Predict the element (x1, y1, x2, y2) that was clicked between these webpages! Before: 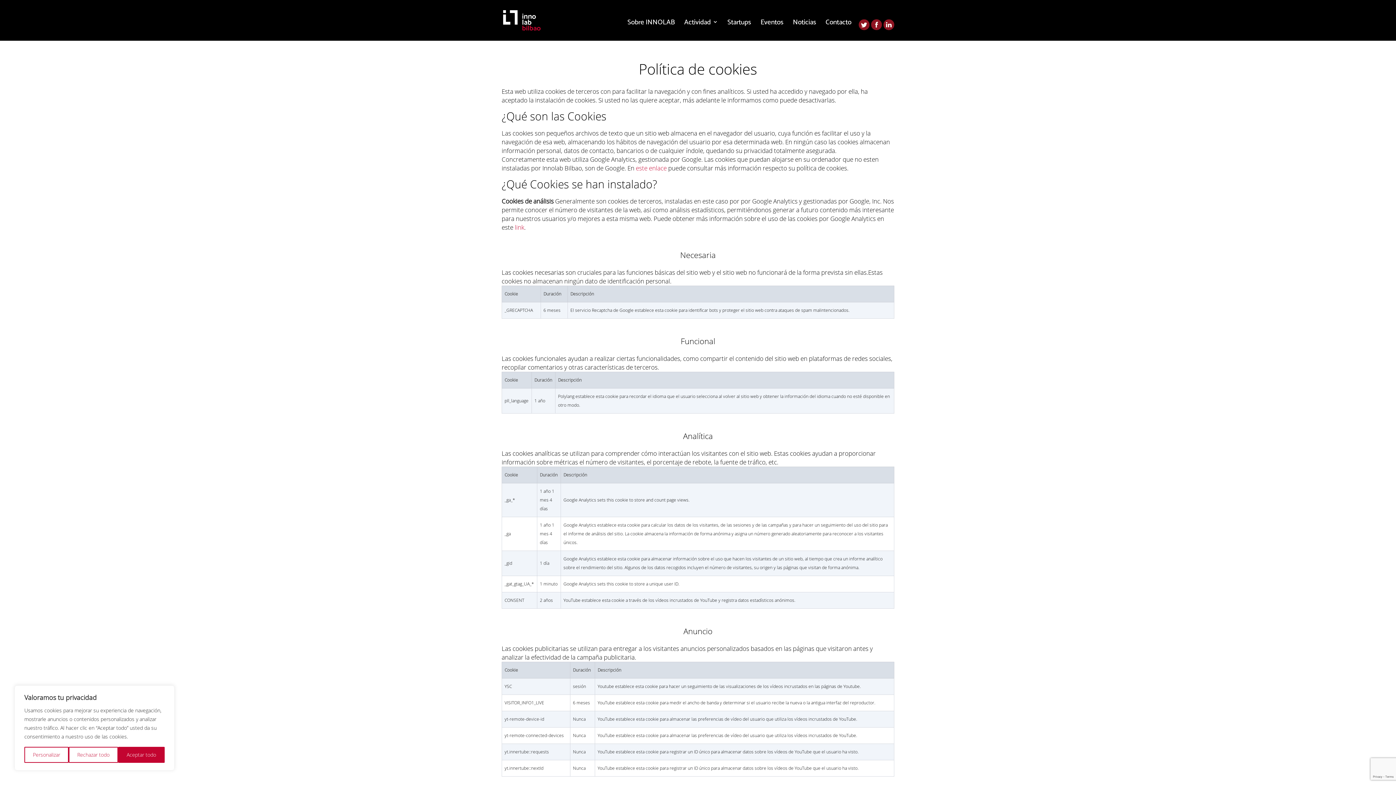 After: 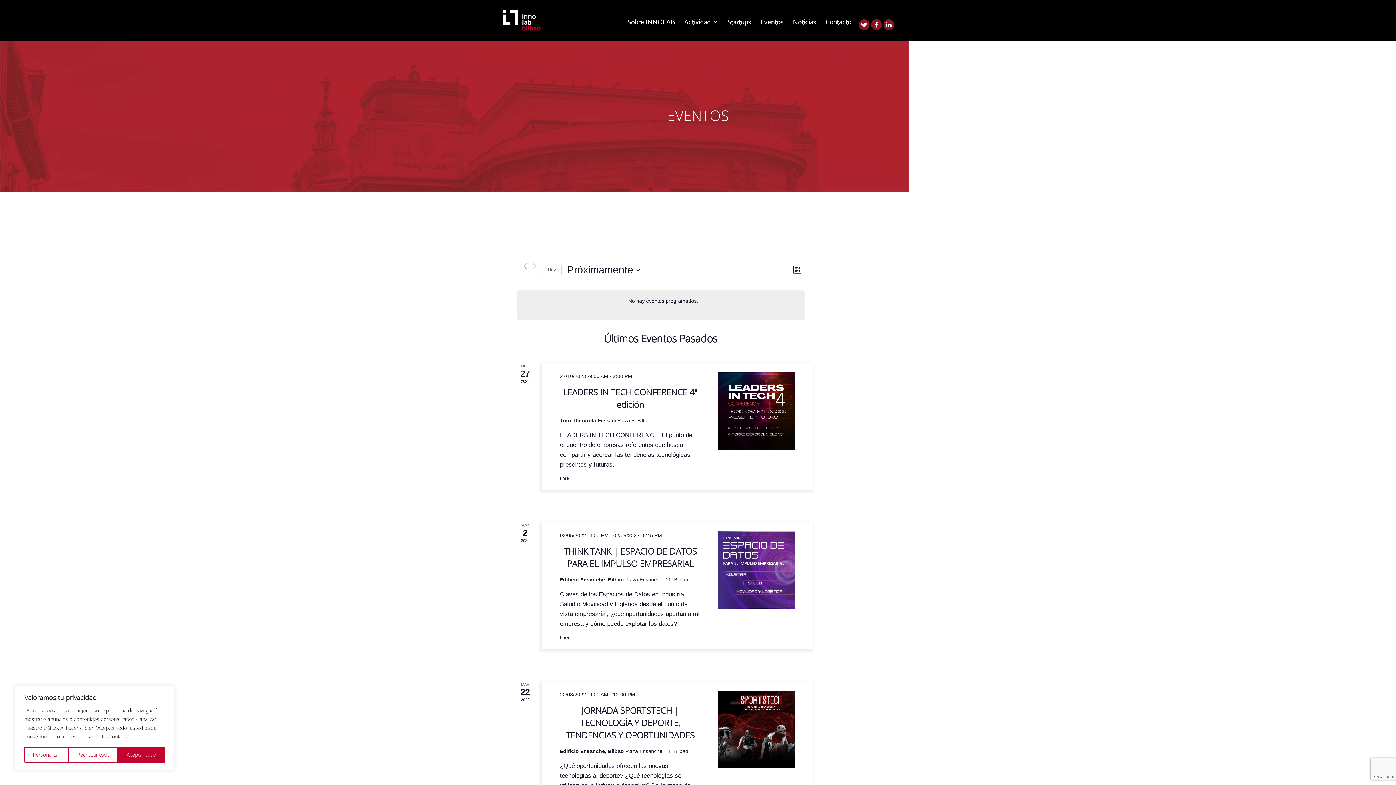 Action: bbox: (760, 19, 783, 40) label: Eventos